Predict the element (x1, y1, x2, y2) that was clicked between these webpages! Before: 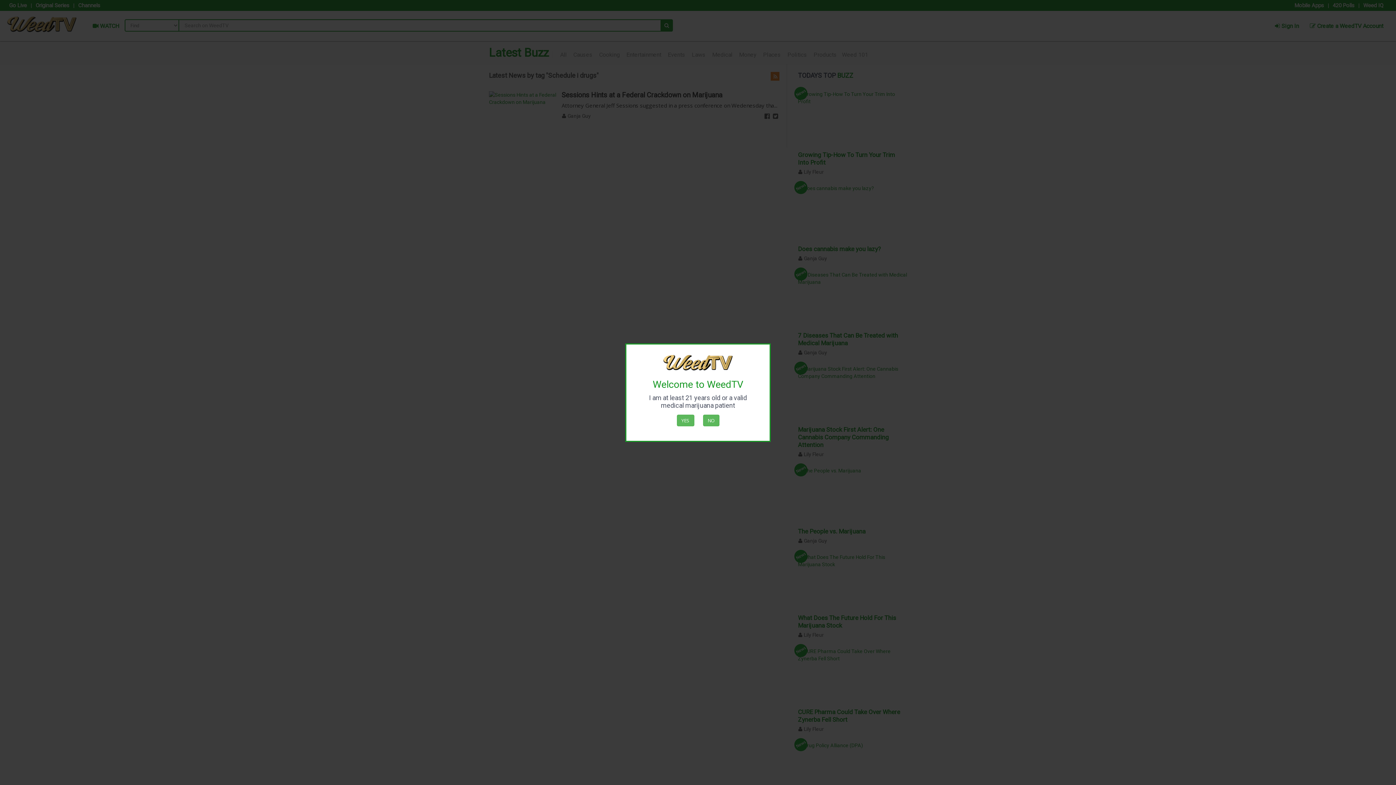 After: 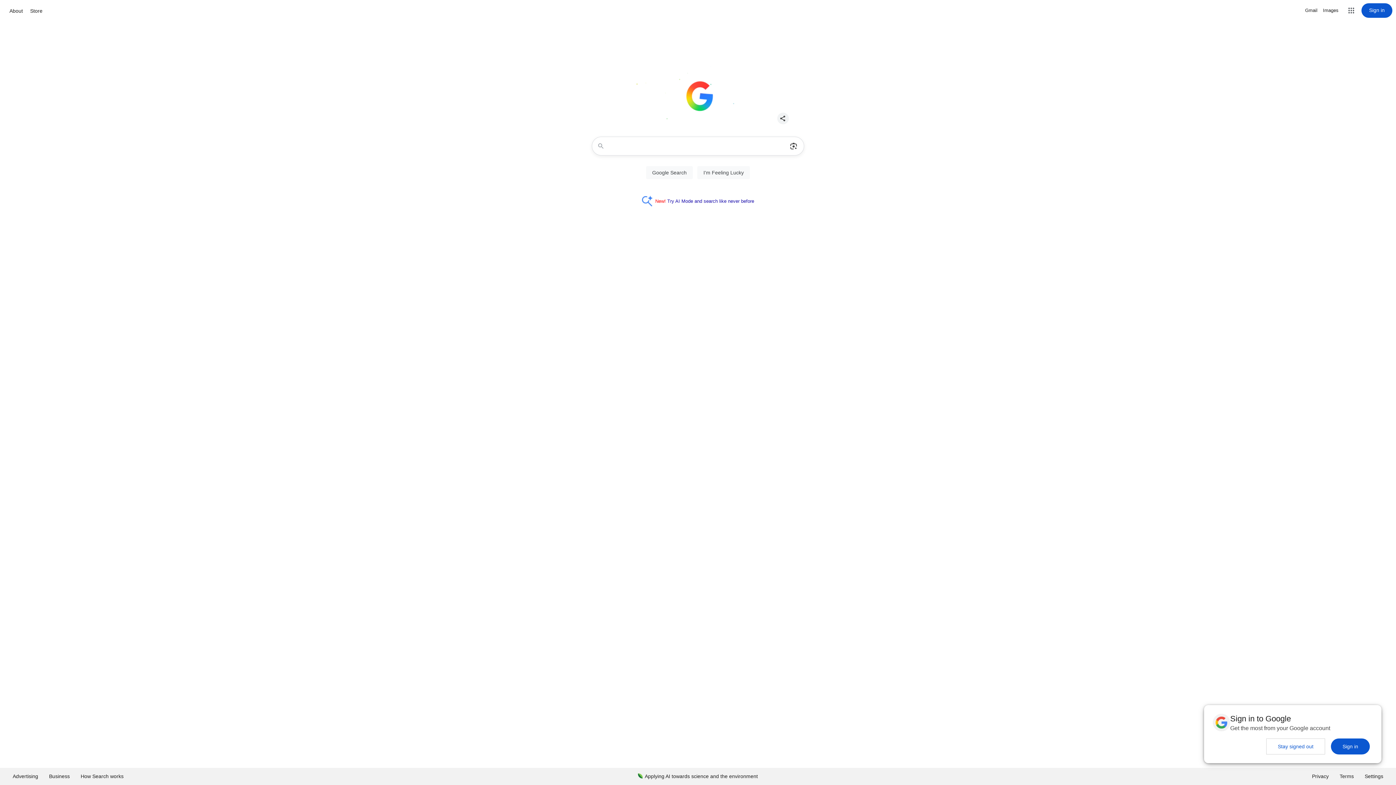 Action: label: NO bbox: (703, 414, 719, 426)